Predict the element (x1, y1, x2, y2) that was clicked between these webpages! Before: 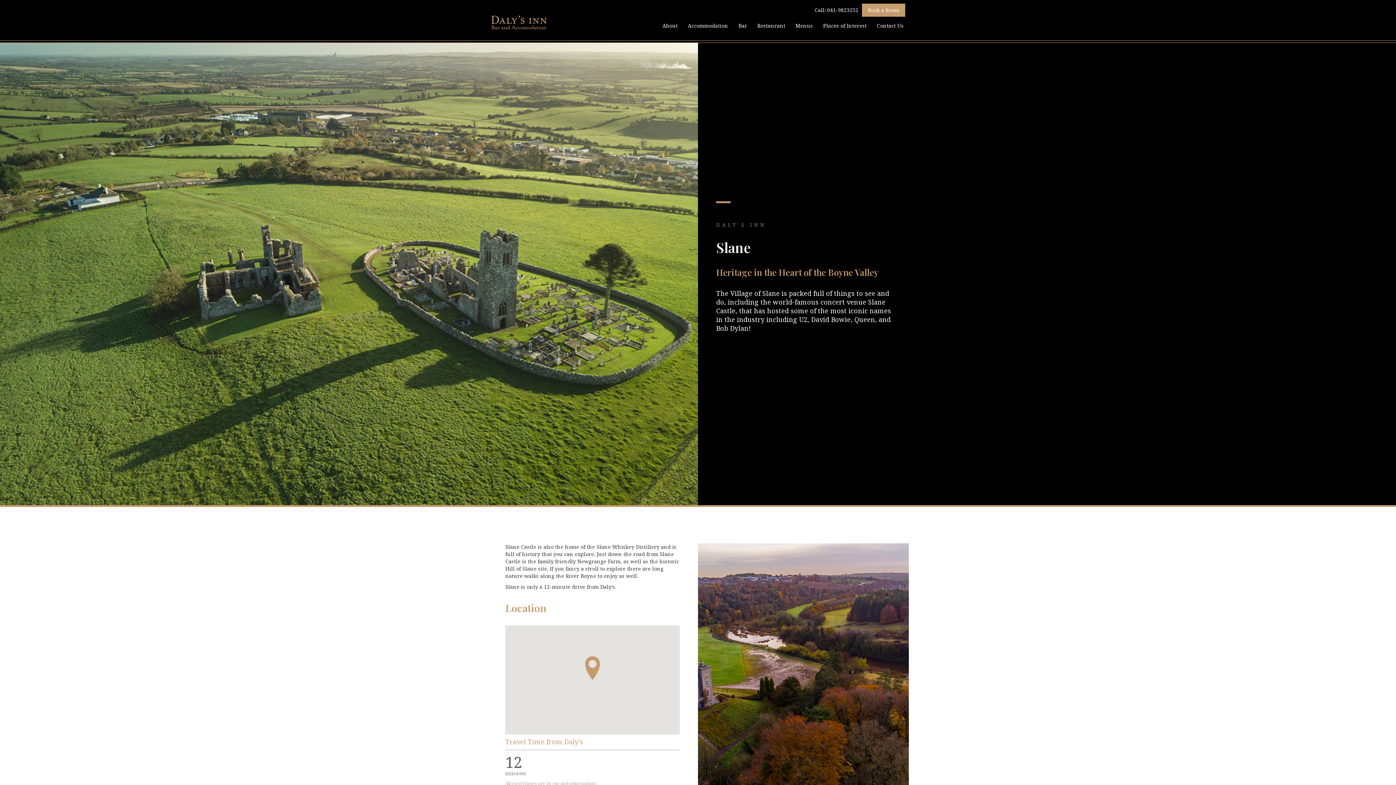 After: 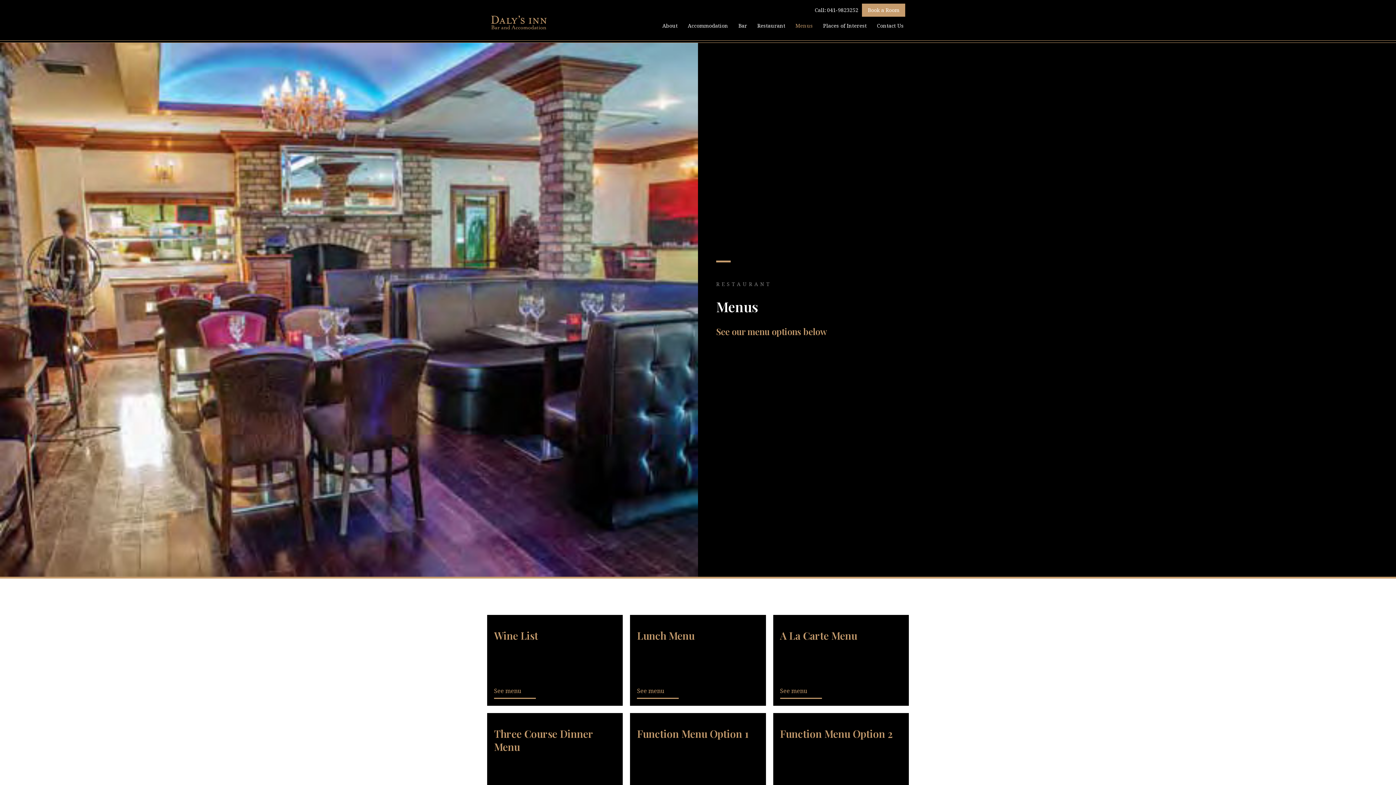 Action: label: Menus bbox: (790, 16, 818, 34)